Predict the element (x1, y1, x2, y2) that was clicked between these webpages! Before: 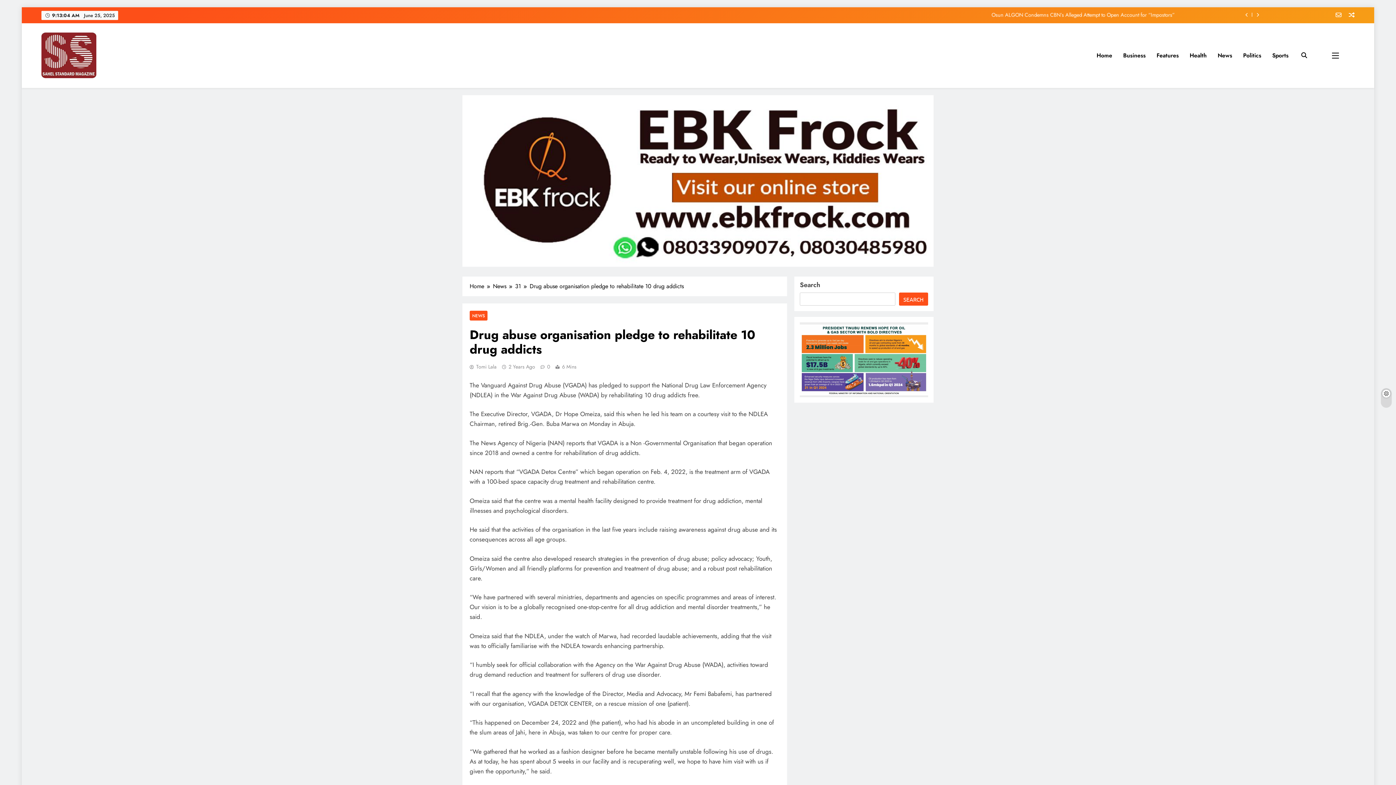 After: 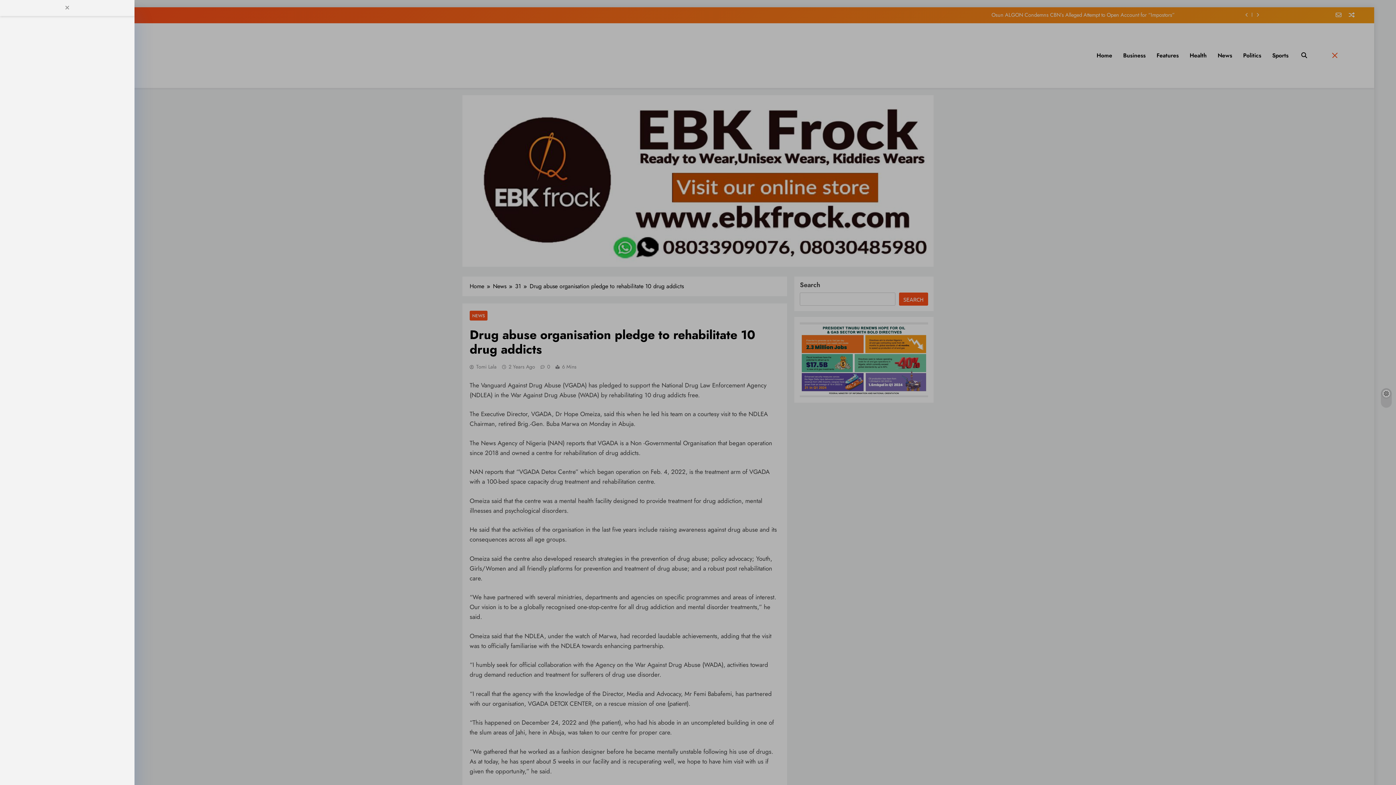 Action: bbox: (1316, 51, 1354, 59)